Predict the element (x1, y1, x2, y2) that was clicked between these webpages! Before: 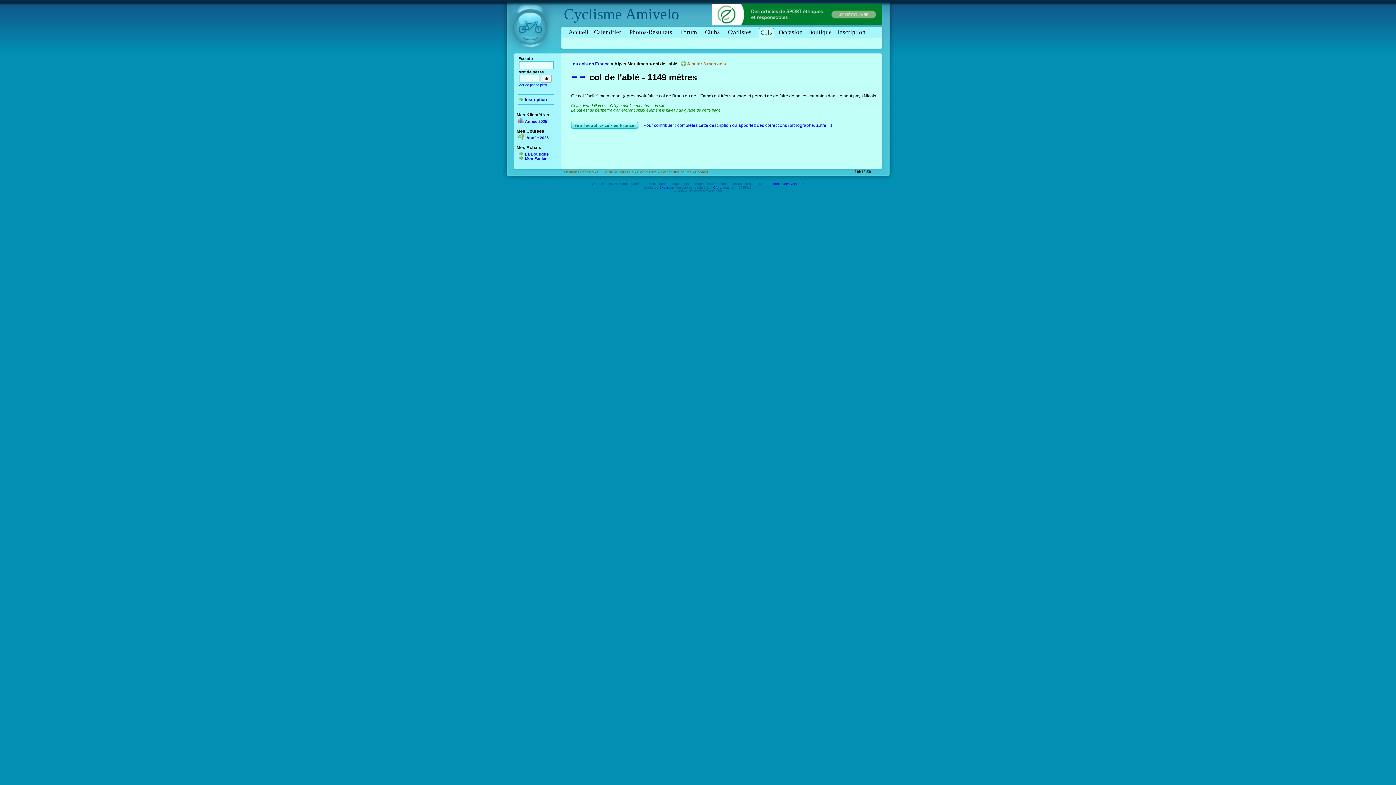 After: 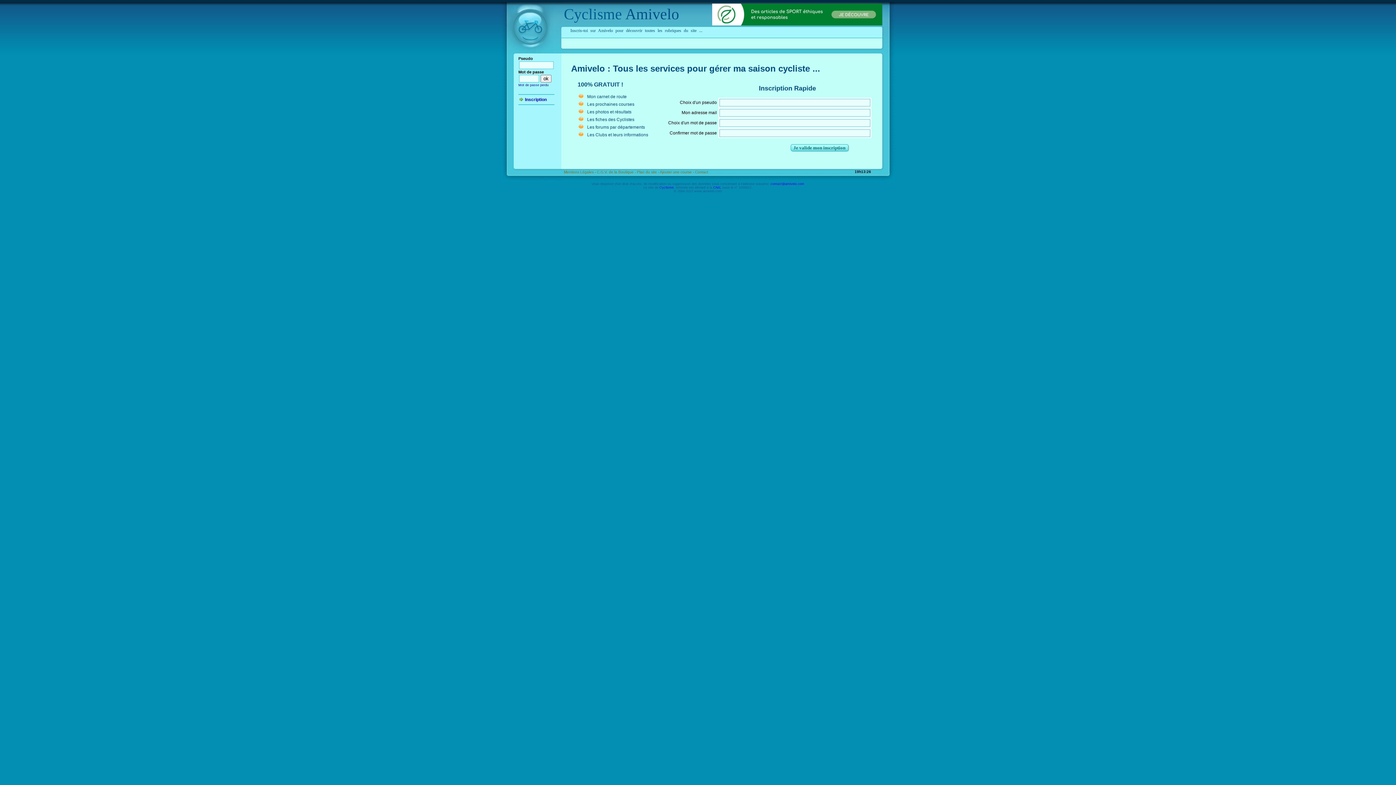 Action: label: Inscription bbox: (518, 95, 546, 102)